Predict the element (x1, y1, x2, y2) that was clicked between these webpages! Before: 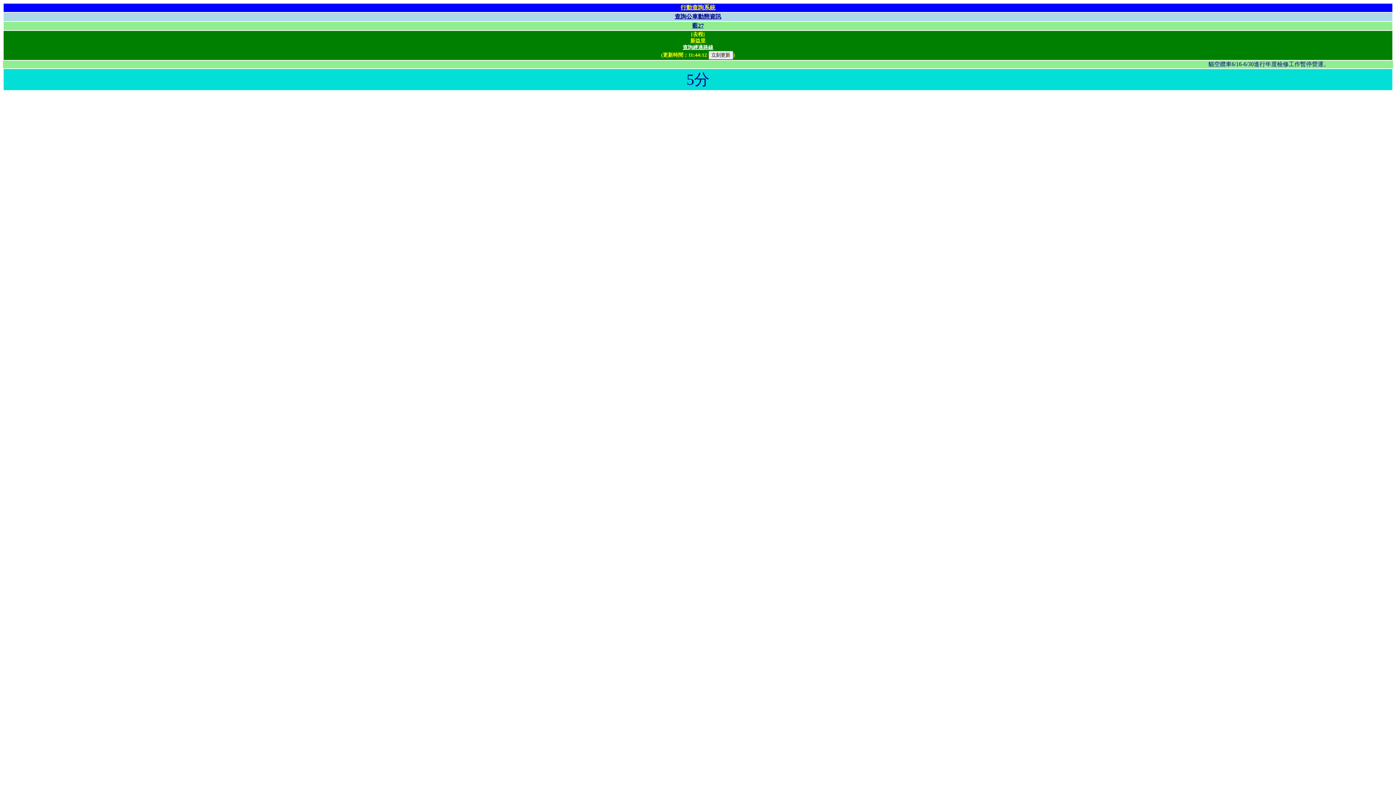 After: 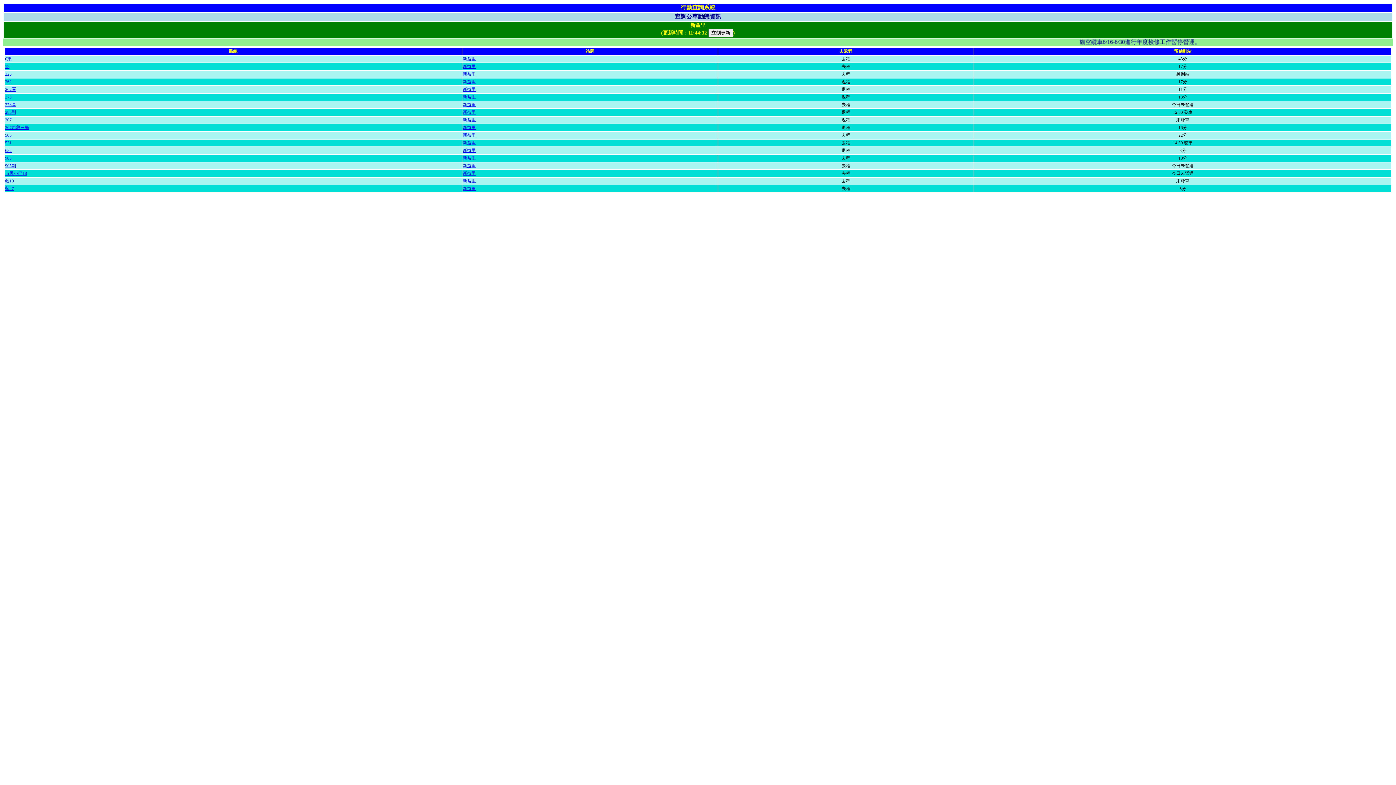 Action: bbox: (682, 44, 713, 50) label: 查詢經過路線